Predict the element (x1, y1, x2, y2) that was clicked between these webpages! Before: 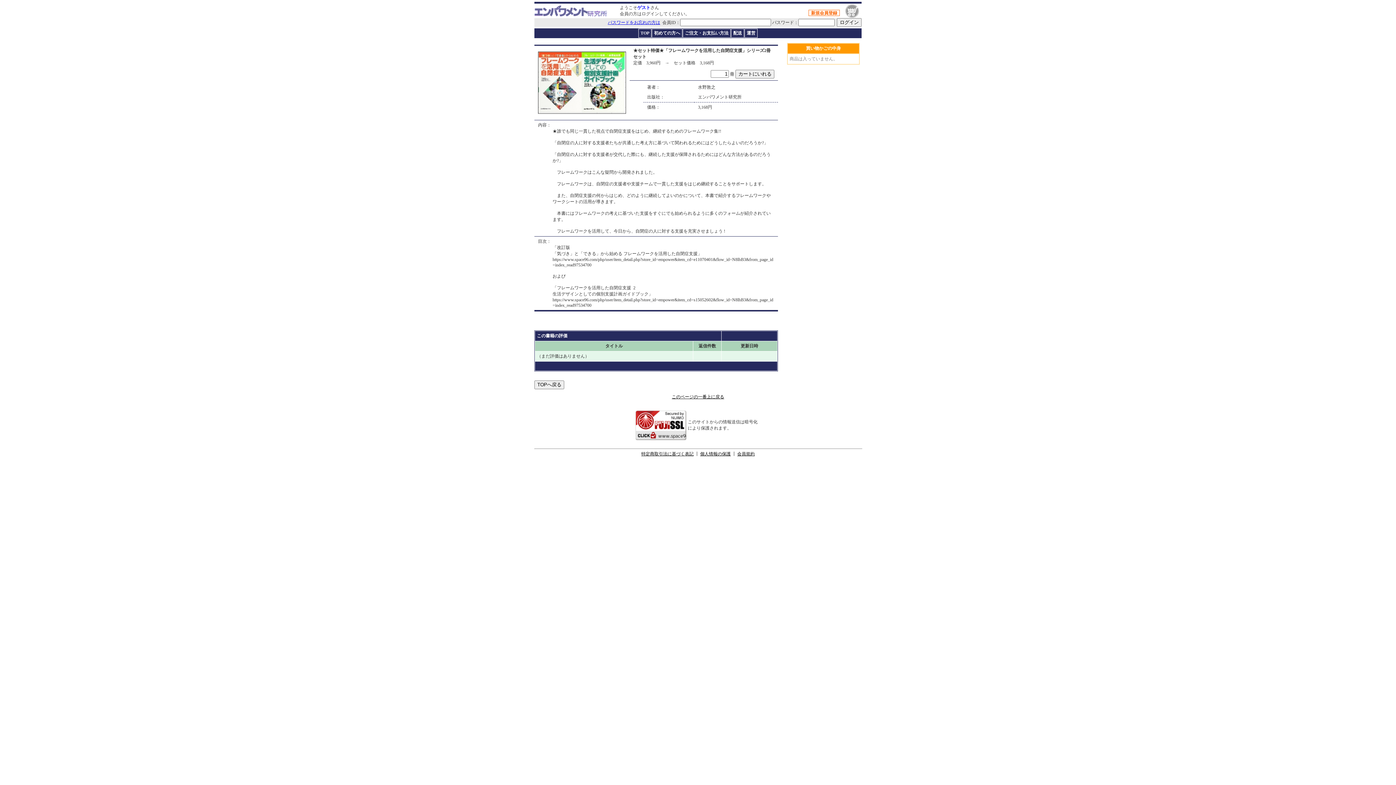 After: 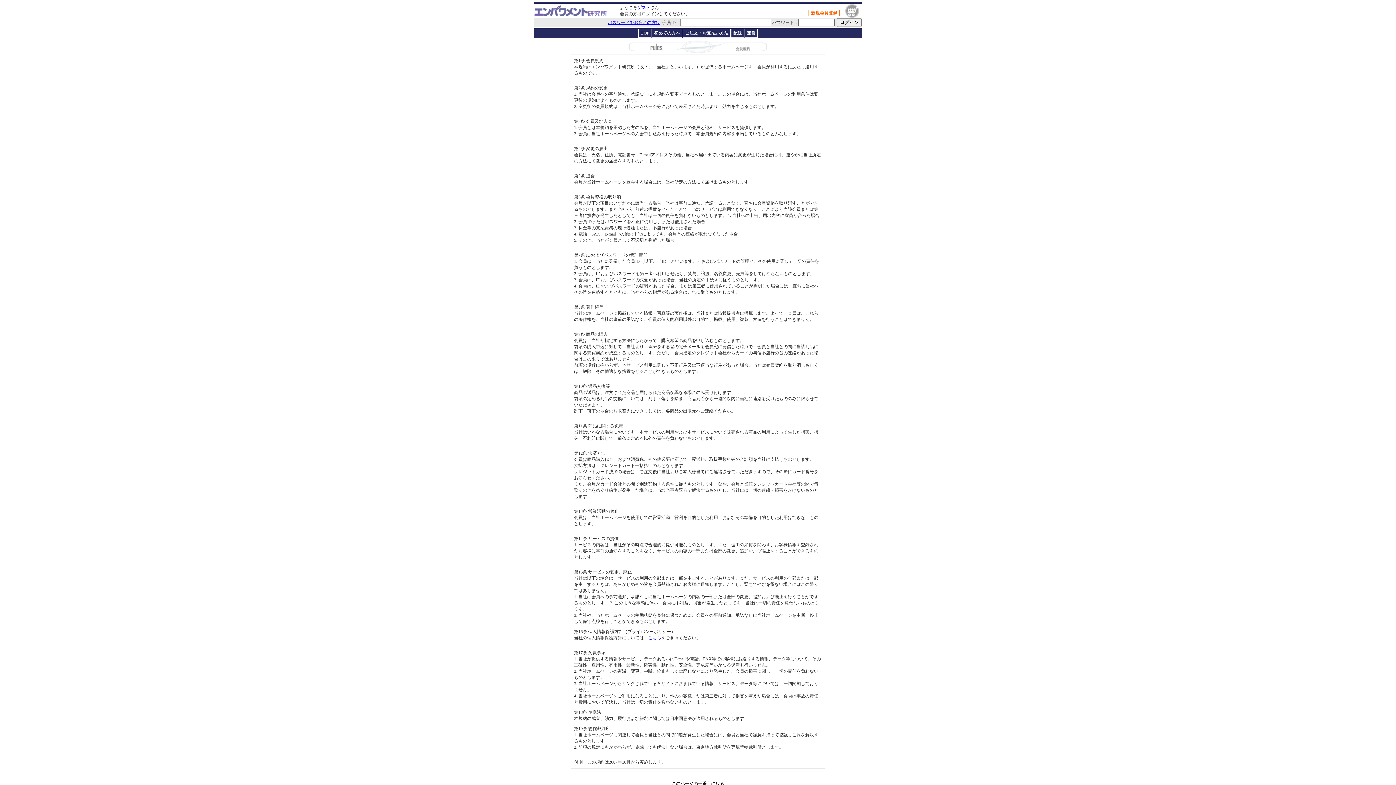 Action: label: 会員規約 bbox: (737, 451, 754, 456)